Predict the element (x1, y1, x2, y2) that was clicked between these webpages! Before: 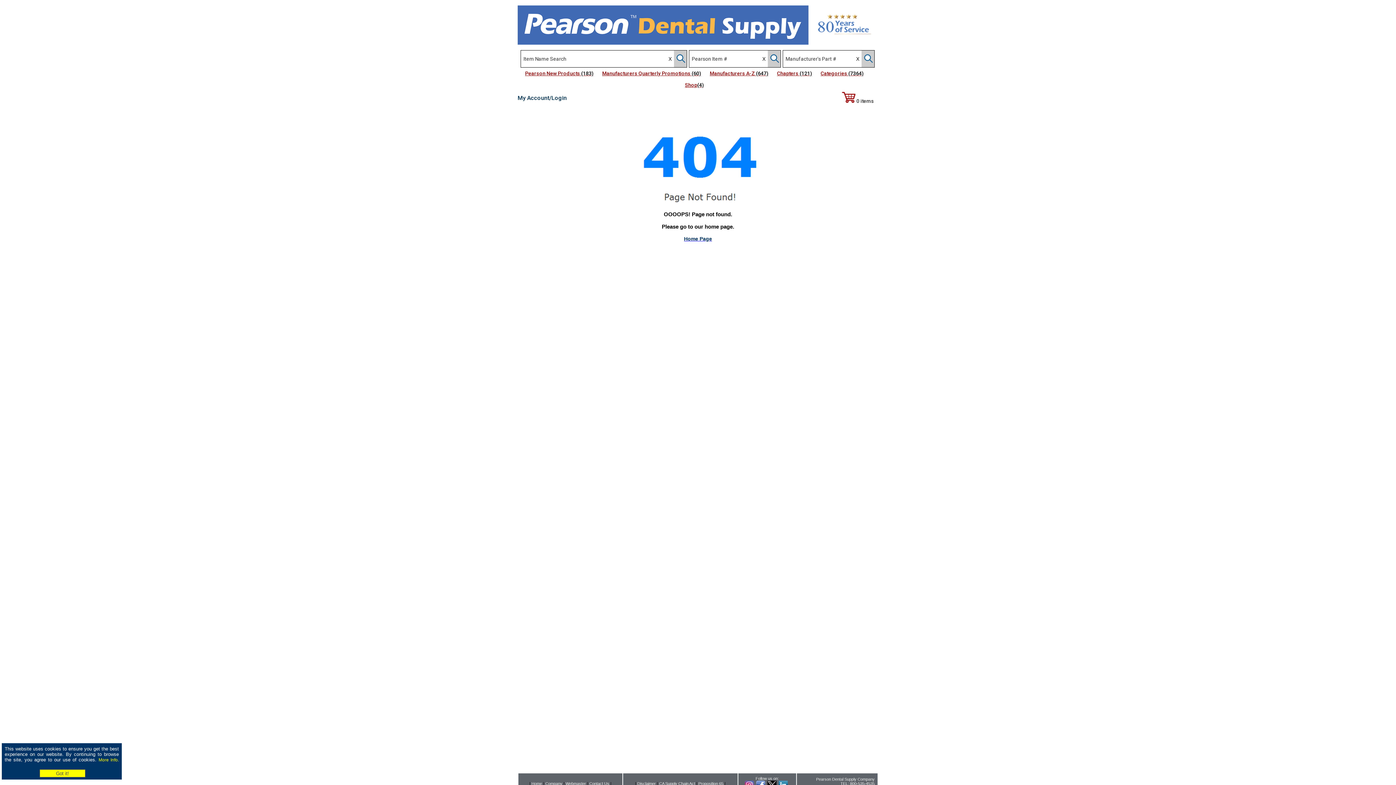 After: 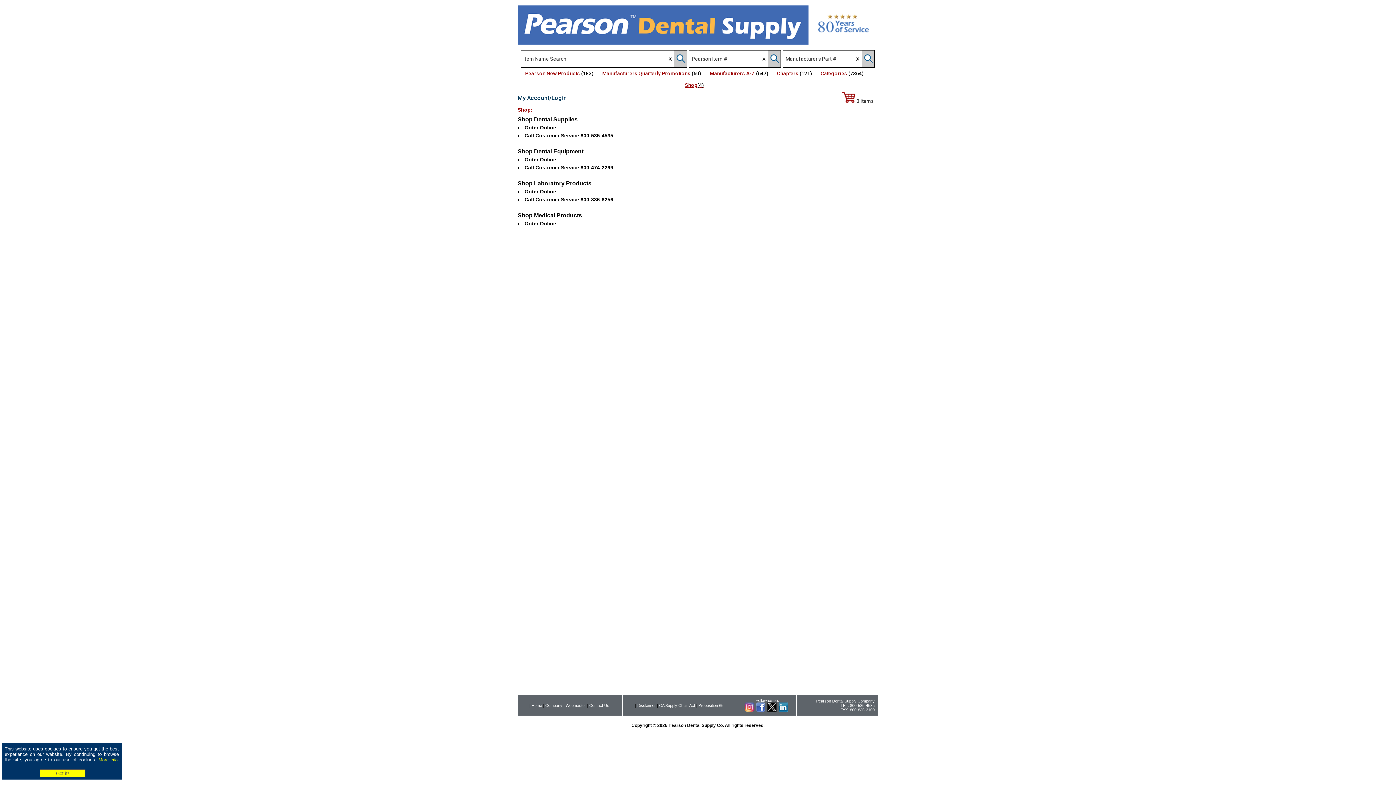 Action: label: Shop(4) bbox: (685, 79, 711, 90)